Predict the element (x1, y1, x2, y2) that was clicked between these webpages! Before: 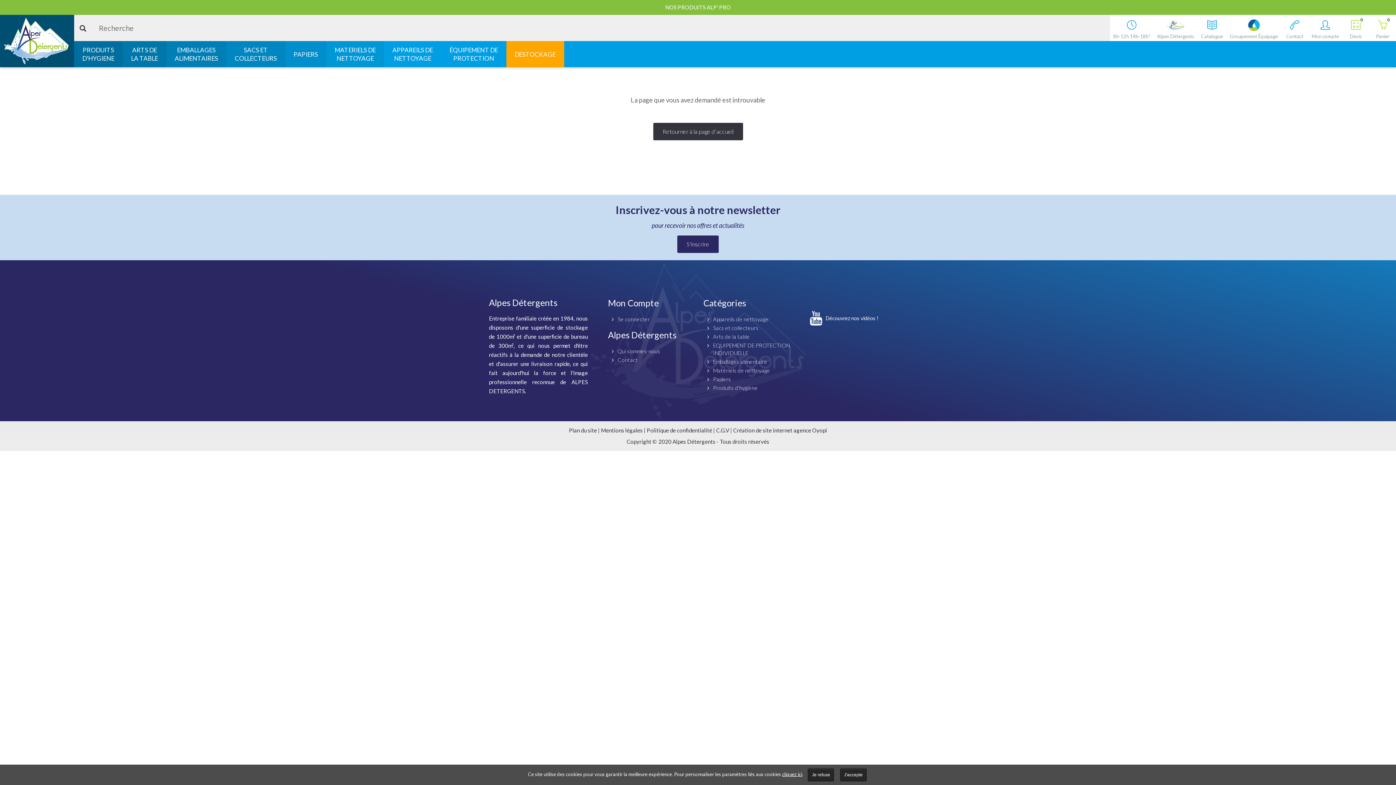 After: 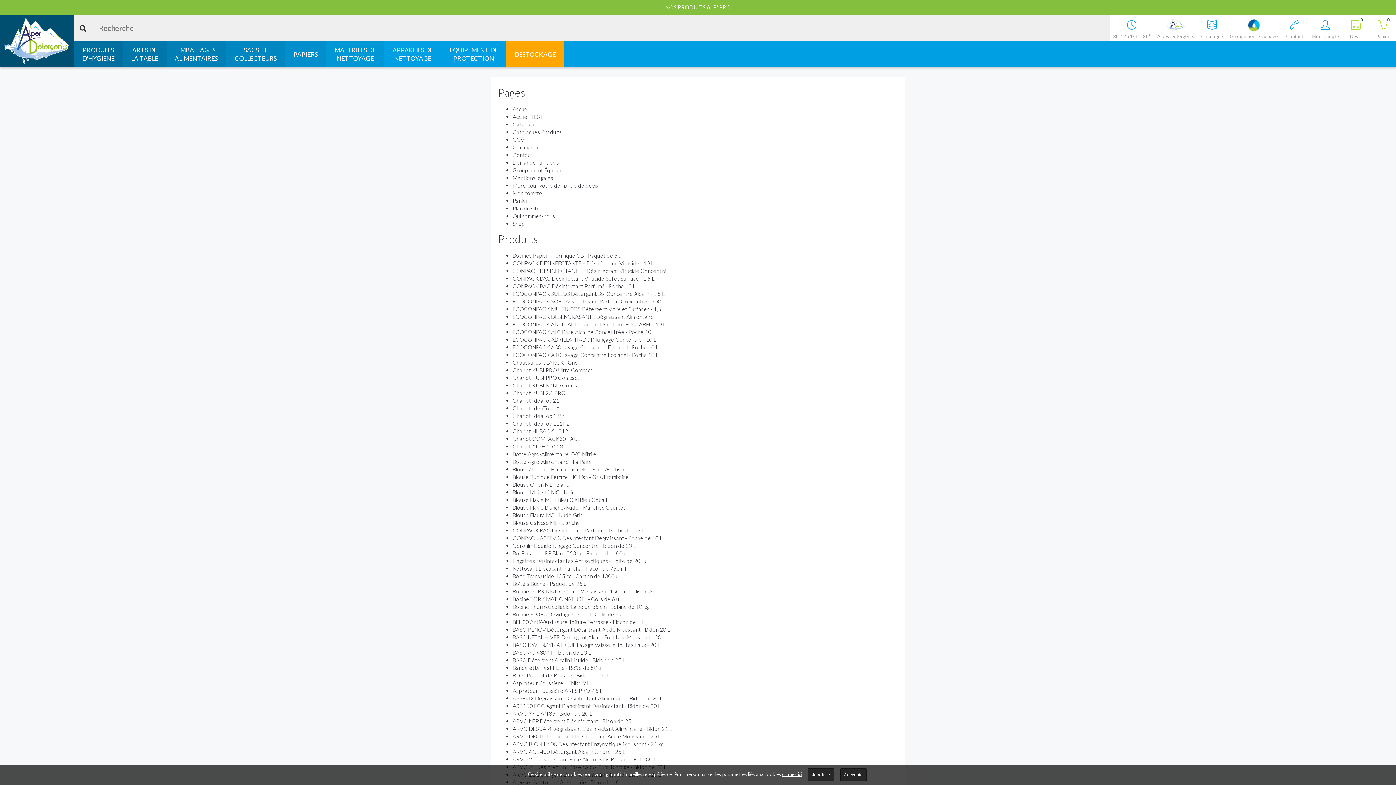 Action: label: Plan du site bbox: (569, 427, 597, 433)